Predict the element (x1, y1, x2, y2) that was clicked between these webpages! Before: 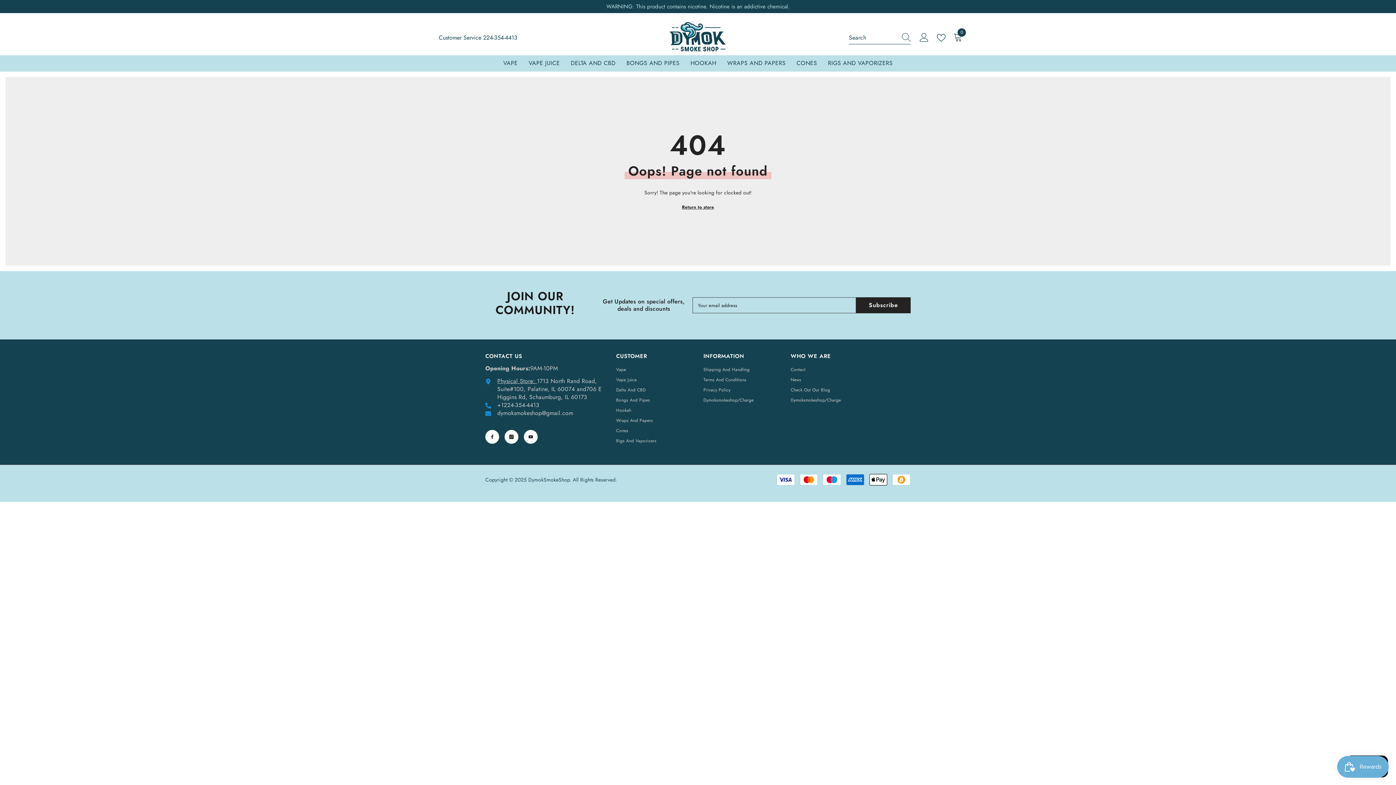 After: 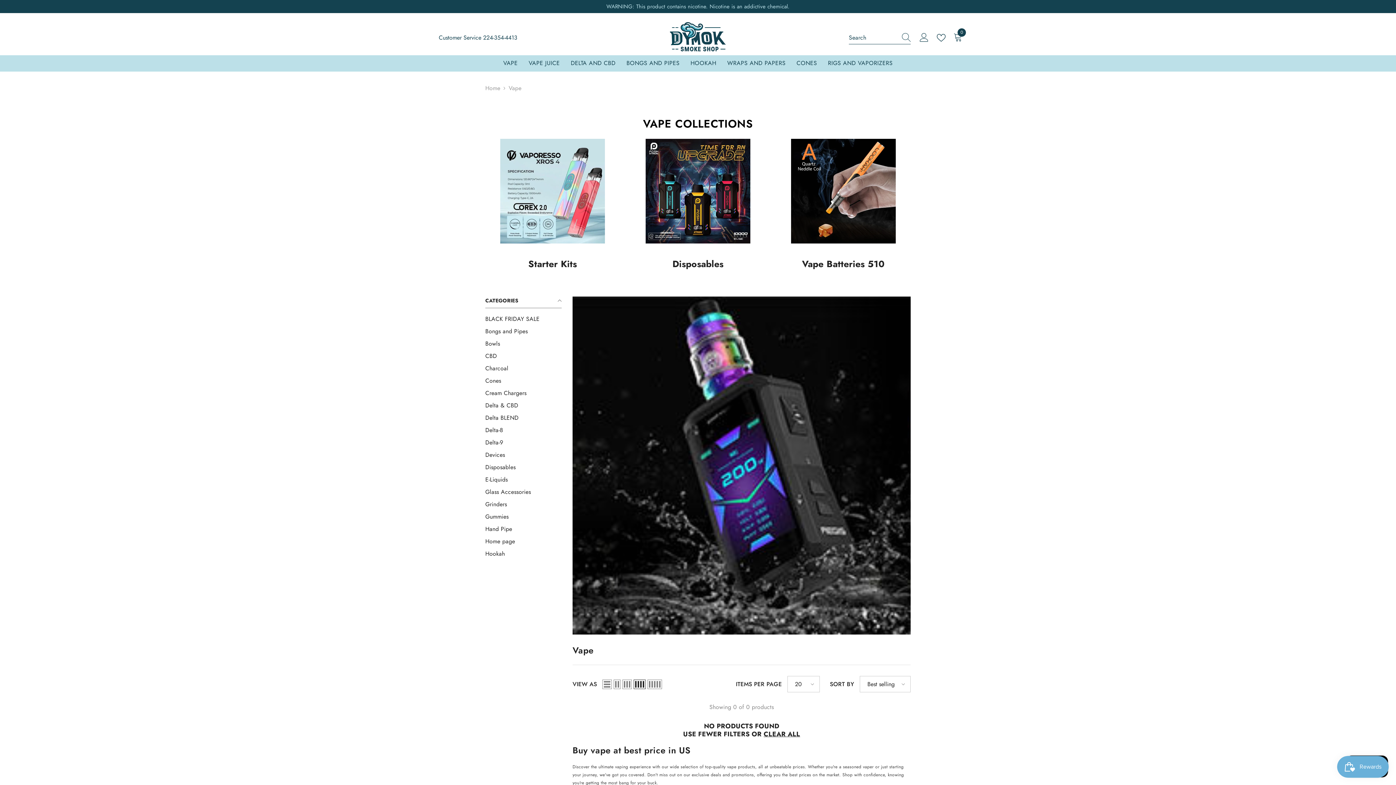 Action: label: VAPE bbox: (497, 59, 523, 71)